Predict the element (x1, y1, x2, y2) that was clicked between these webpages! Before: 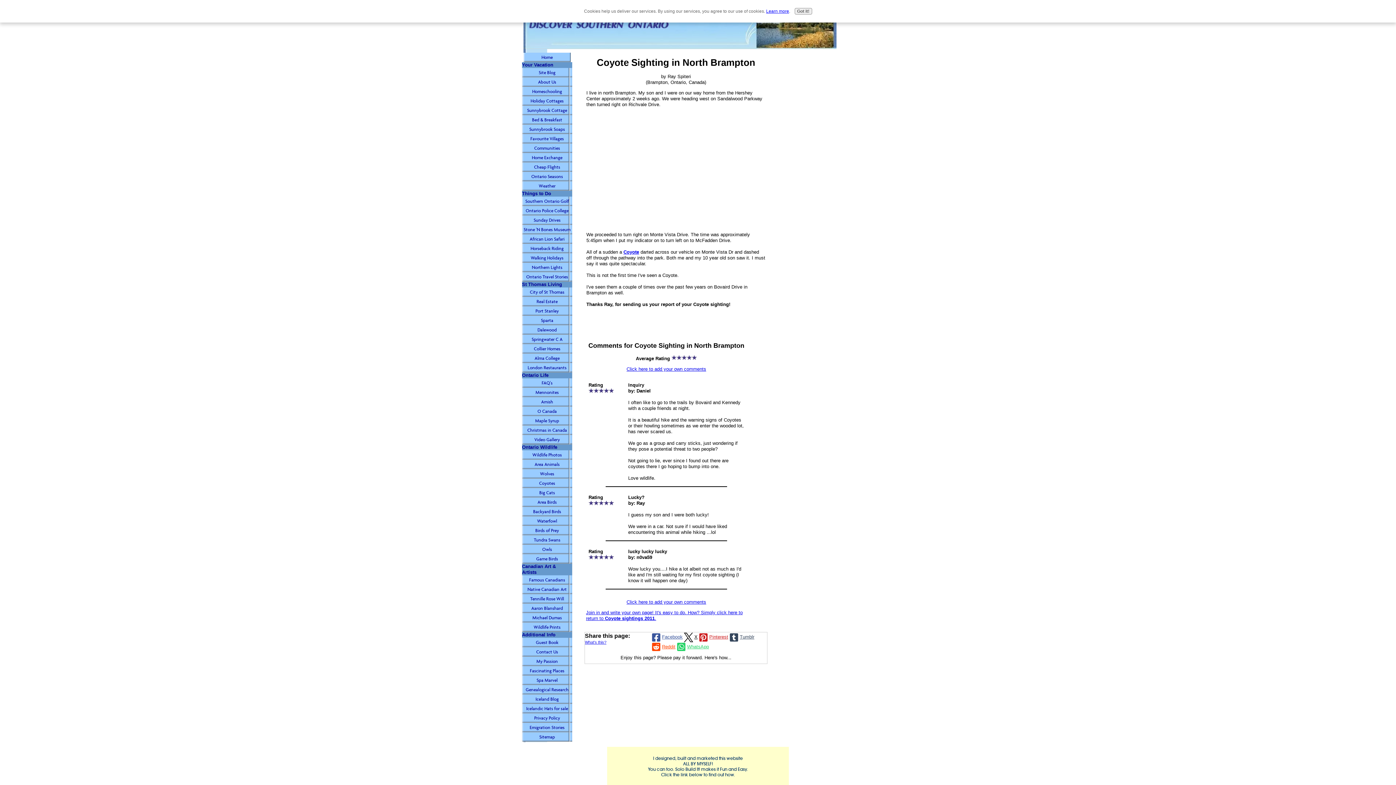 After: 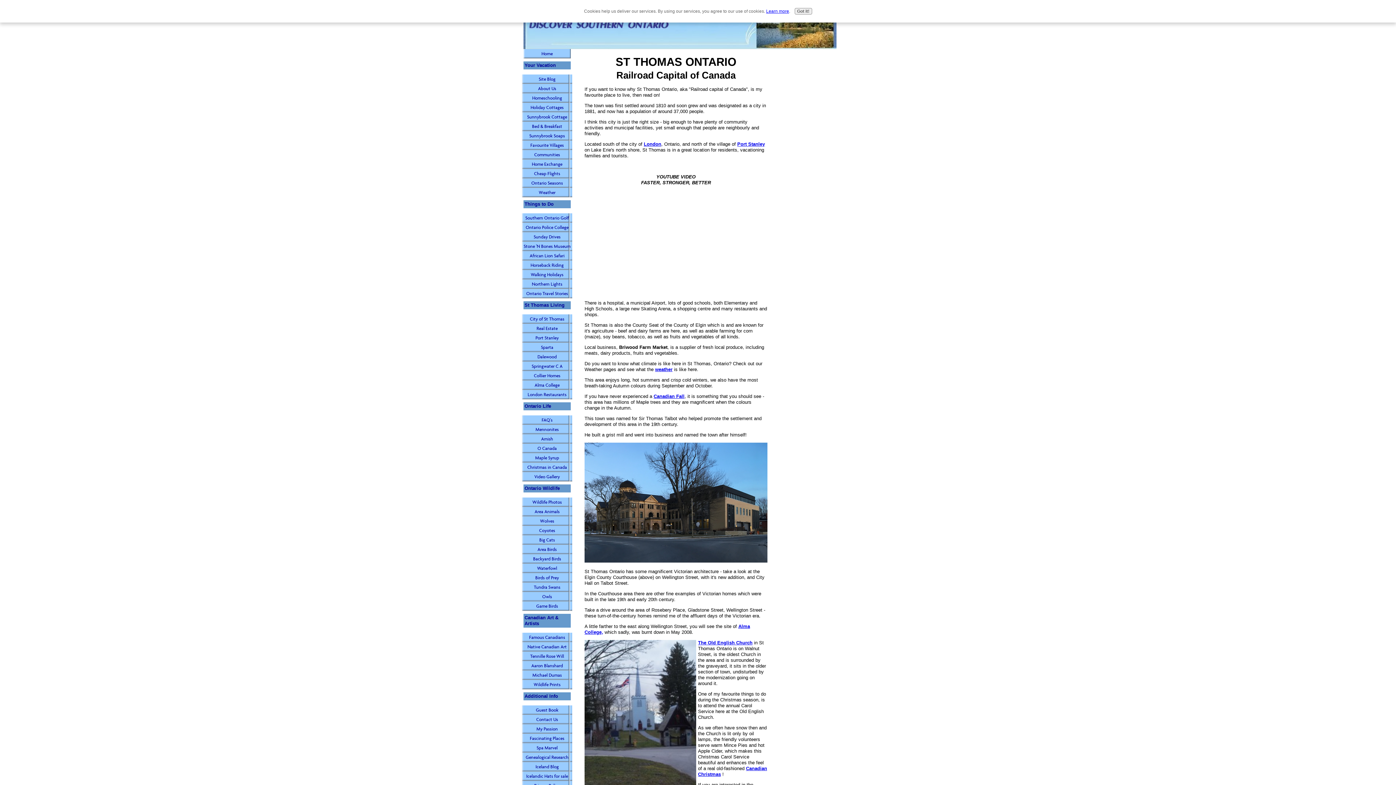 Action: label: City of St Thomas bbox: (522, 287, 572, 297)